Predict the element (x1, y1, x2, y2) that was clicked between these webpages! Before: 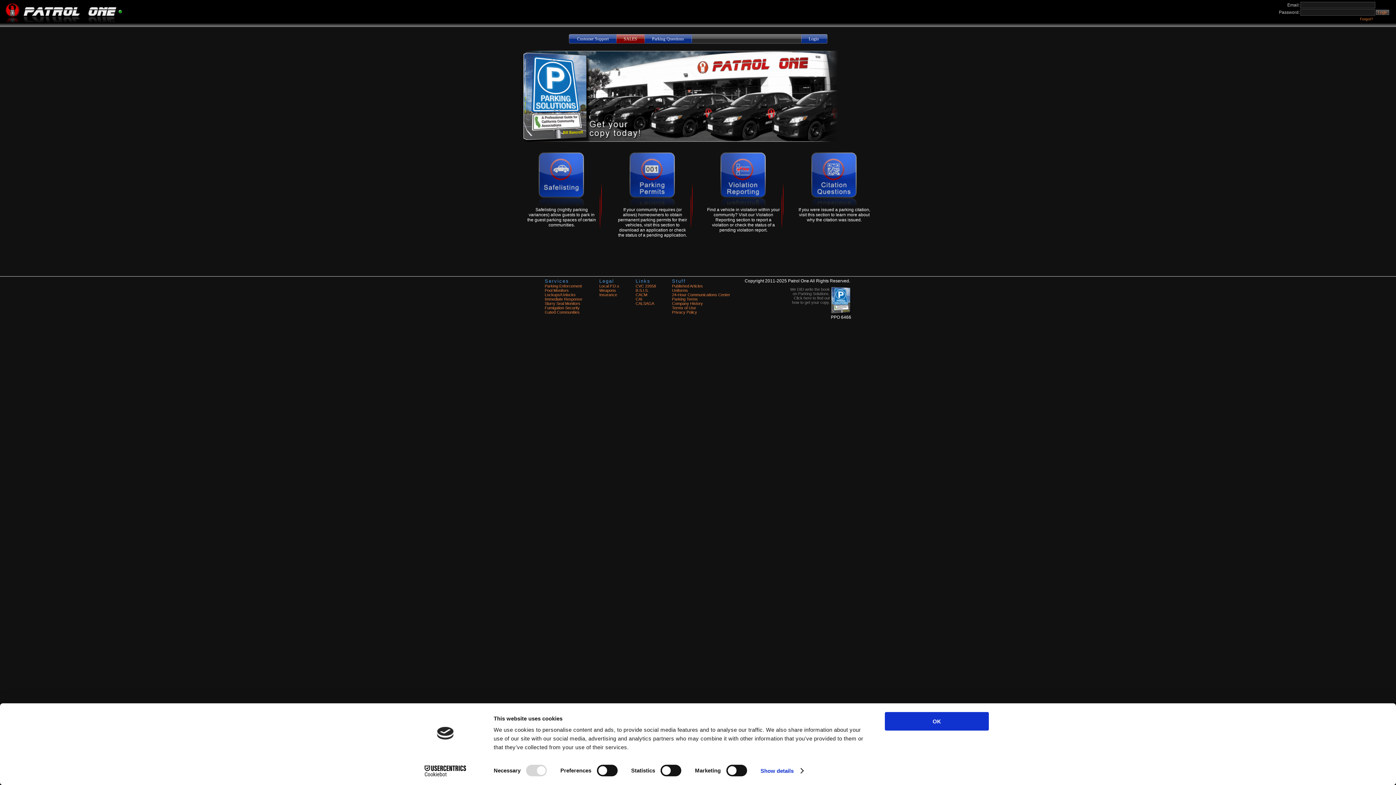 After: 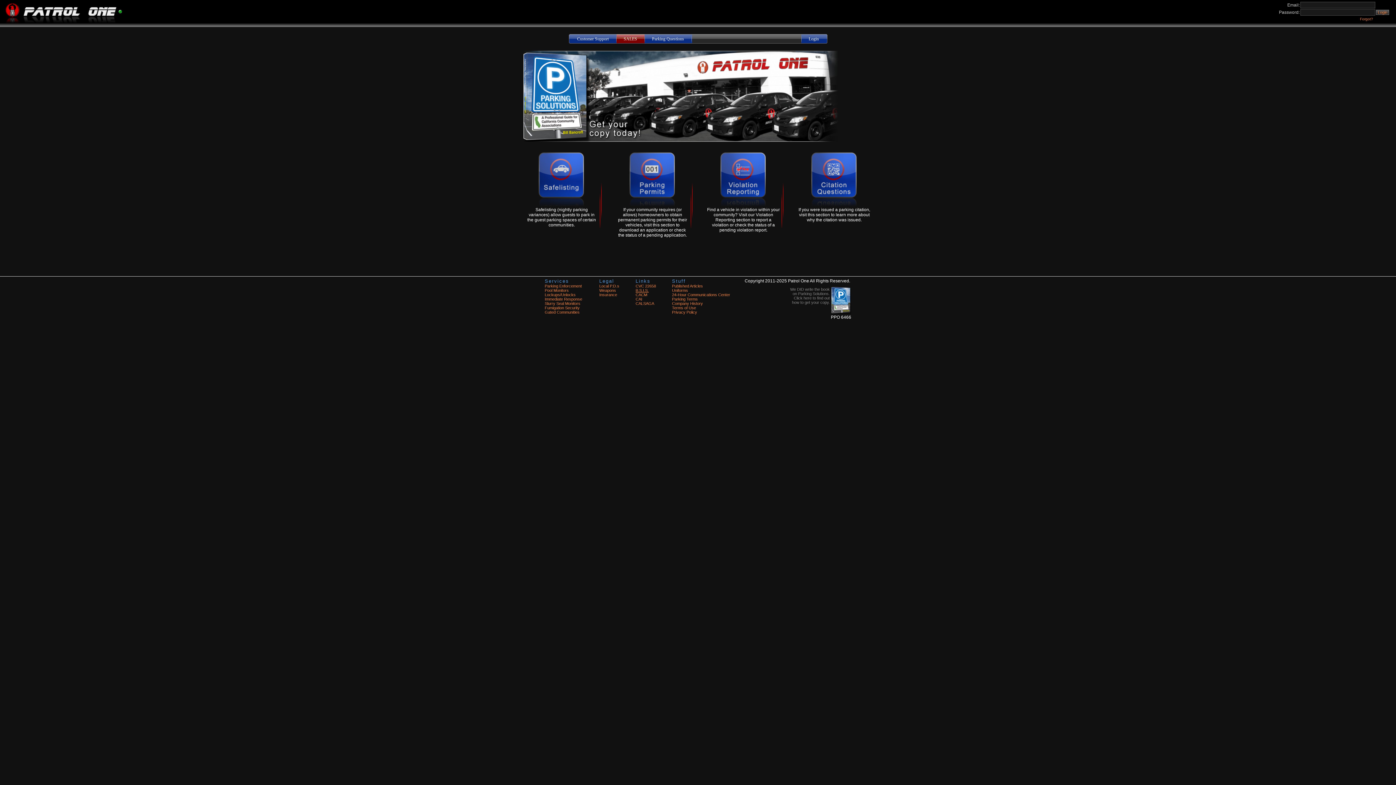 Action: bbox: (635, 288, 648, 292) label: B.S.I.S.